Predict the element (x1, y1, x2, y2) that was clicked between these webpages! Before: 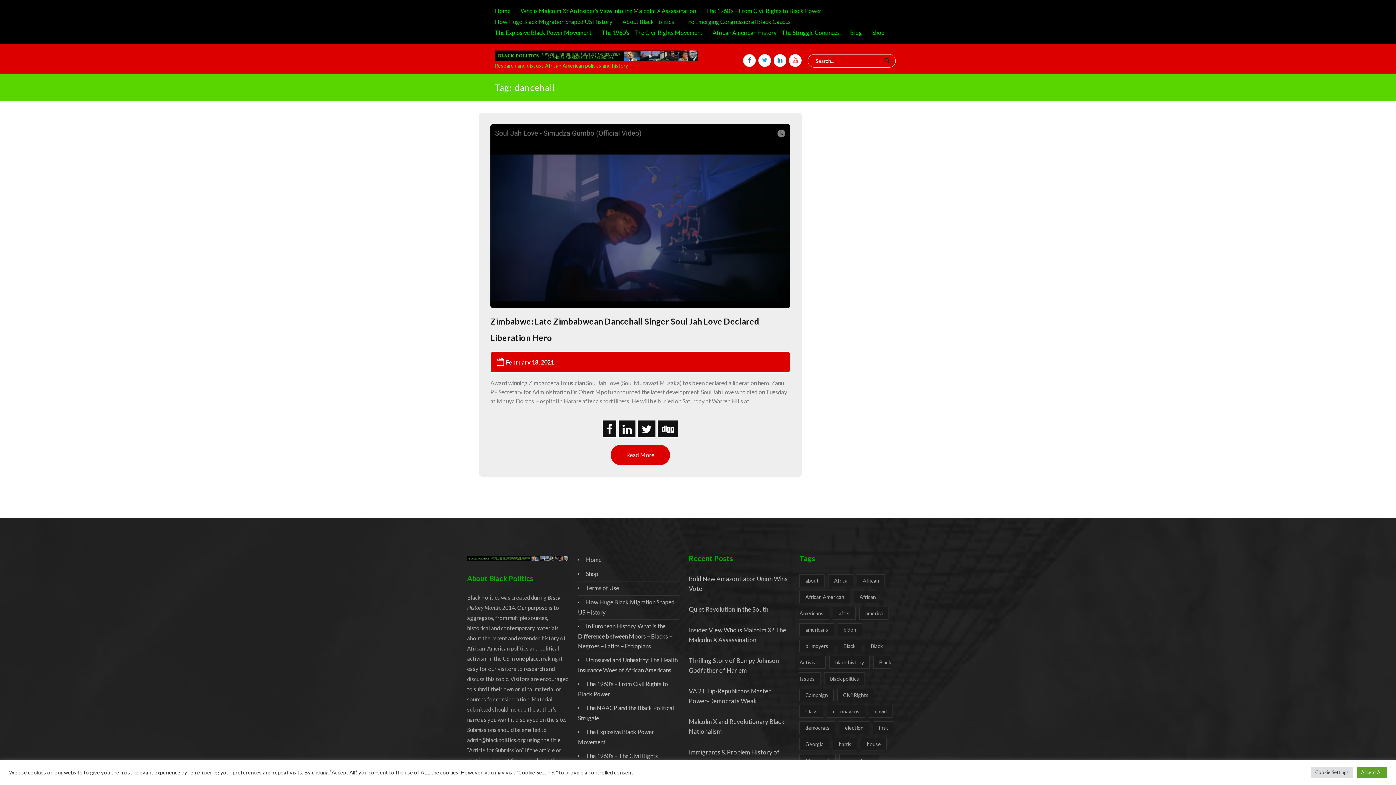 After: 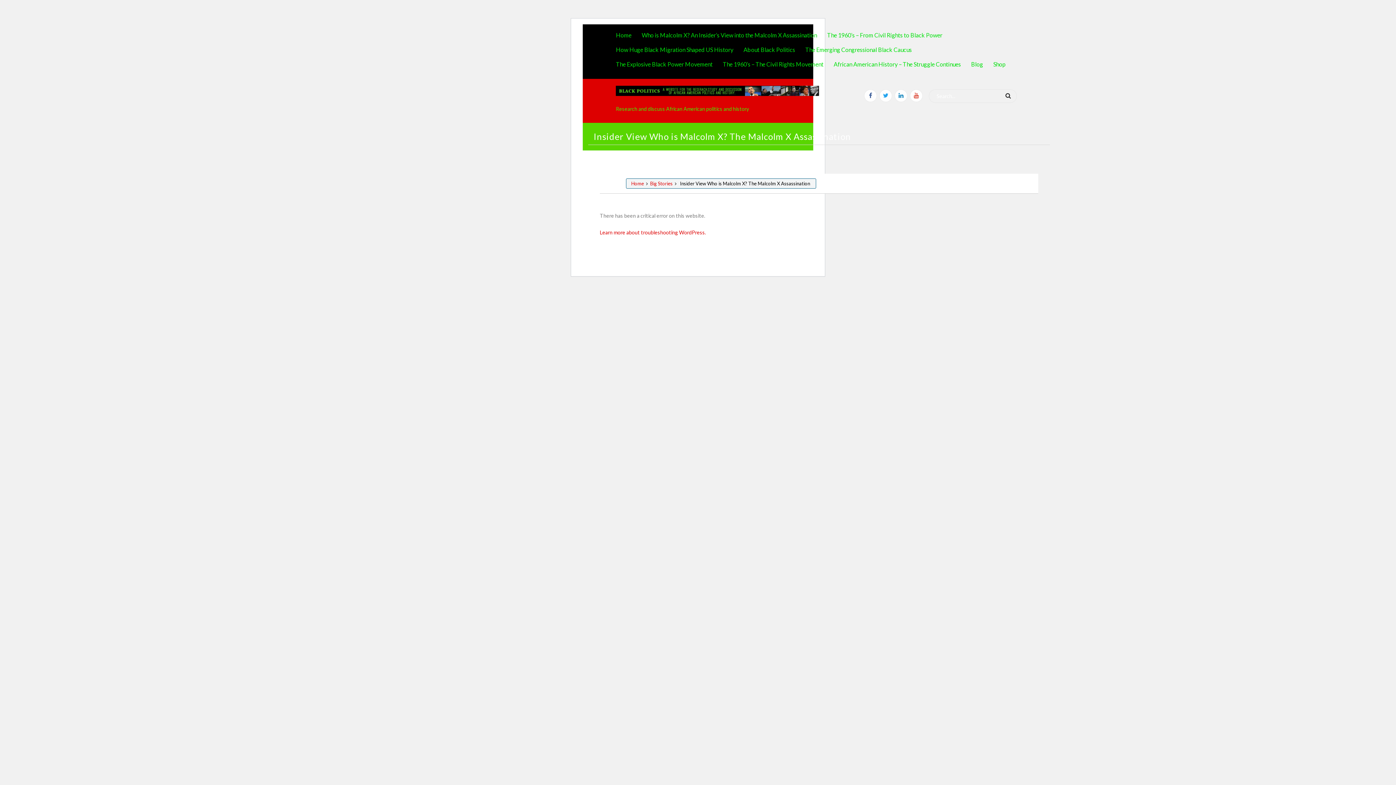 Action: bbox: (474, 5, 649, 16) label: Who is Malcolm X? An Insider’s View into the Malcolm X Assassination